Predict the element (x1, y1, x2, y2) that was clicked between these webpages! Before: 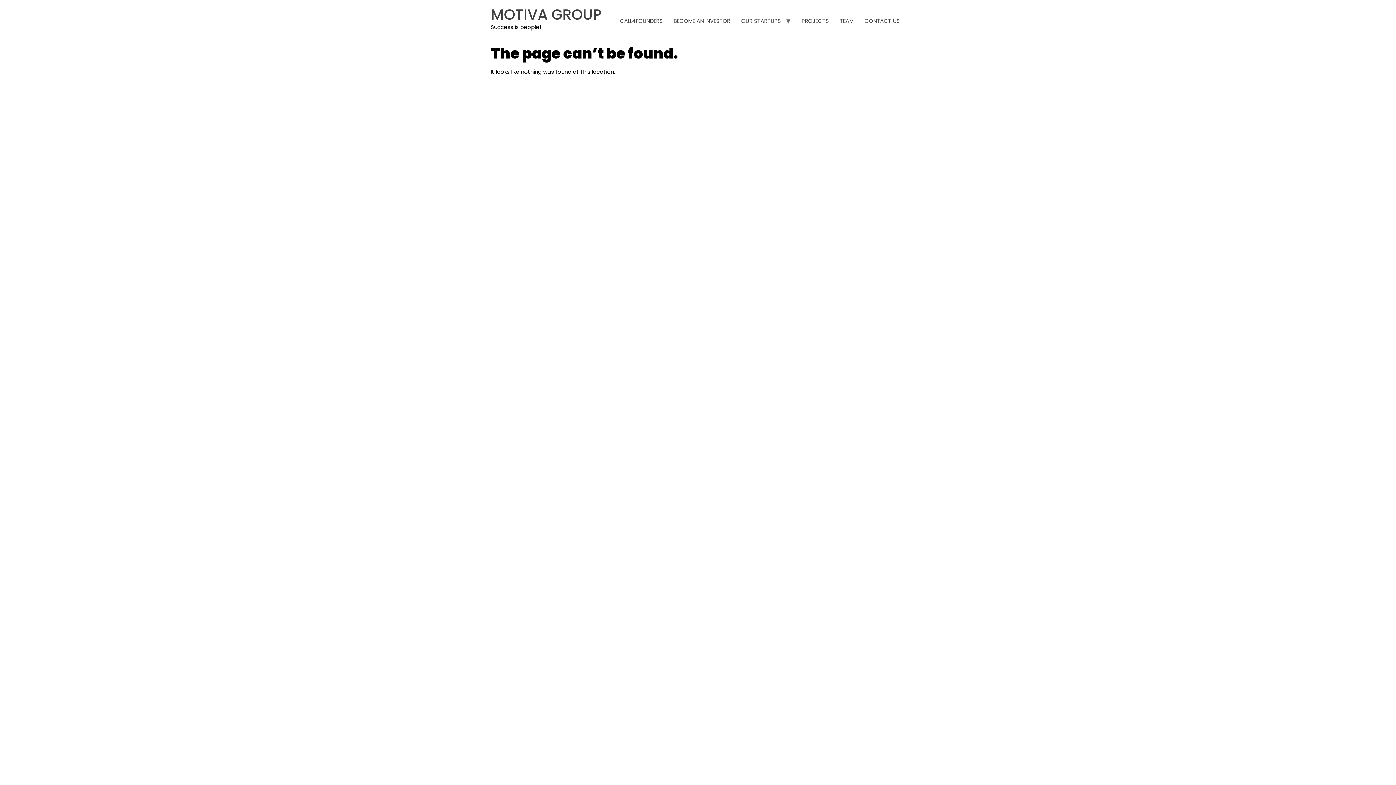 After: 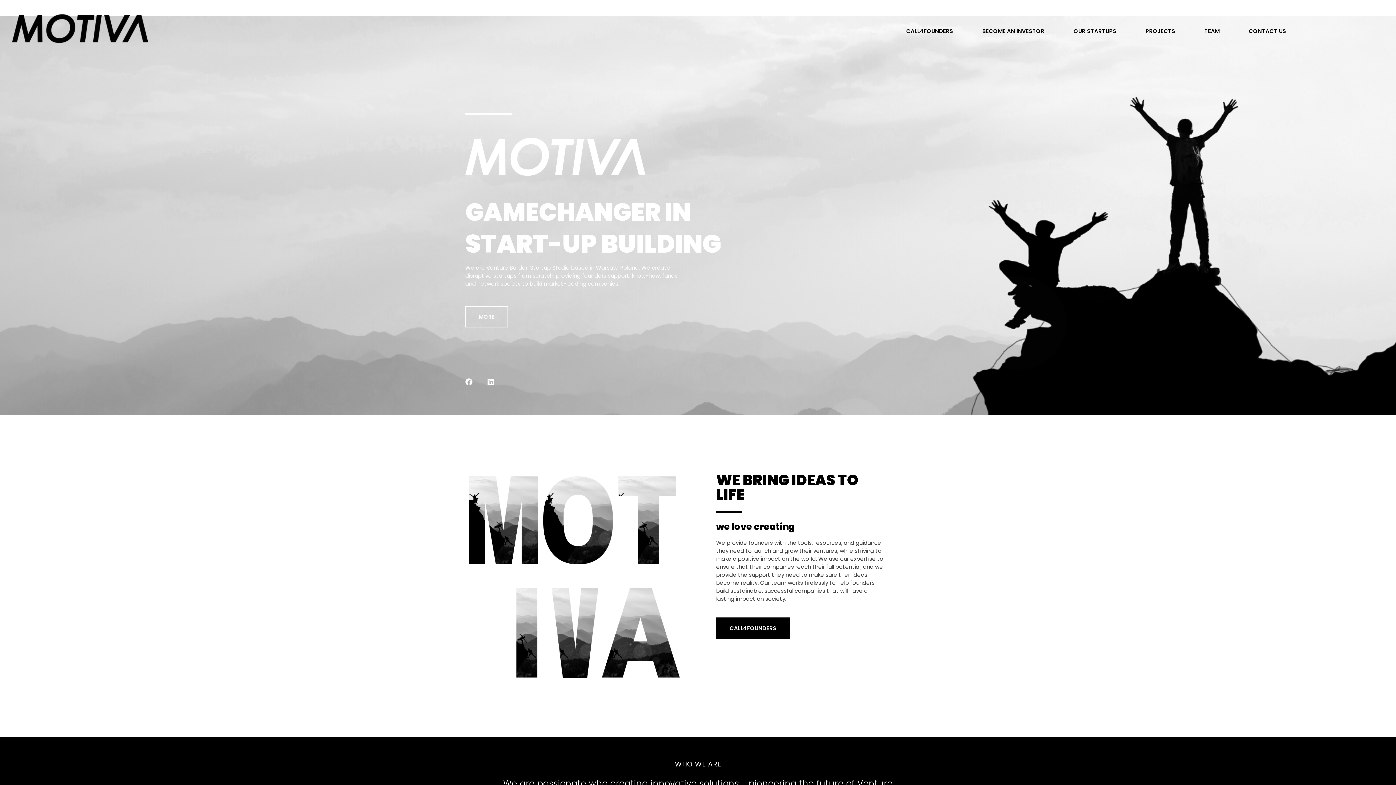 Action: bbox: (736, 14, 786, 27) label: OUR STARTUPS